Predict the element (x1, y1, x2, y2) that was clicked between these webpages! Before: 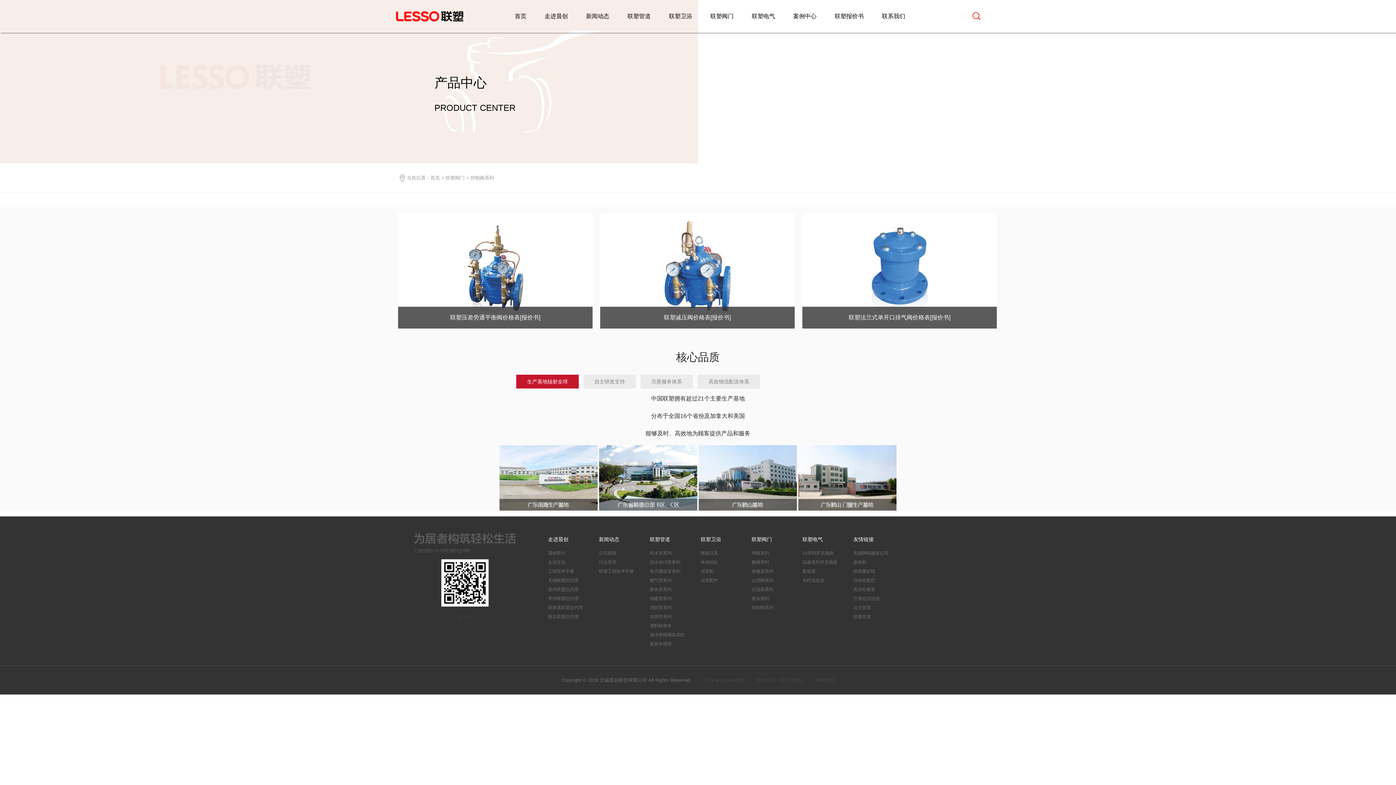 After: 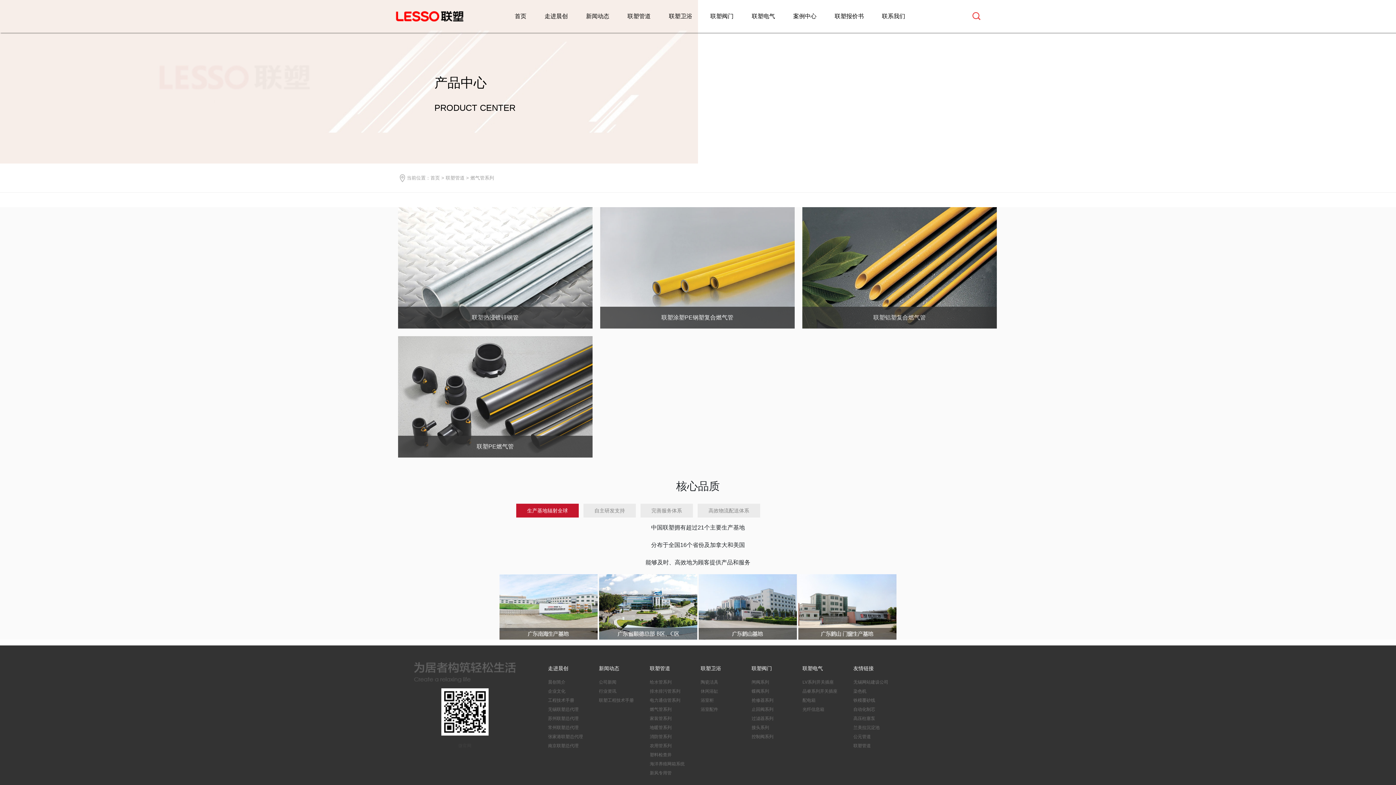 Action: label: 燃气管系列 bbox: (650, 578, 671, 583)